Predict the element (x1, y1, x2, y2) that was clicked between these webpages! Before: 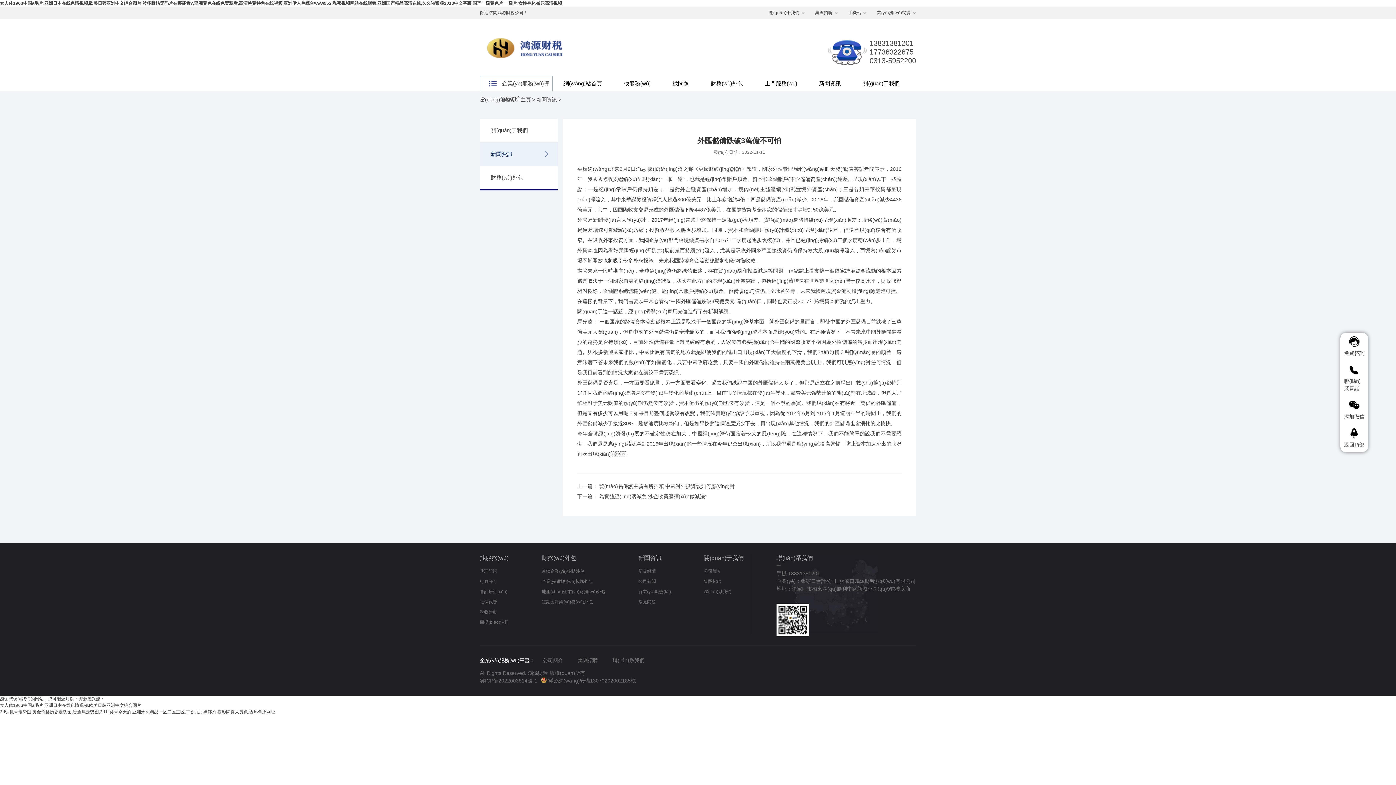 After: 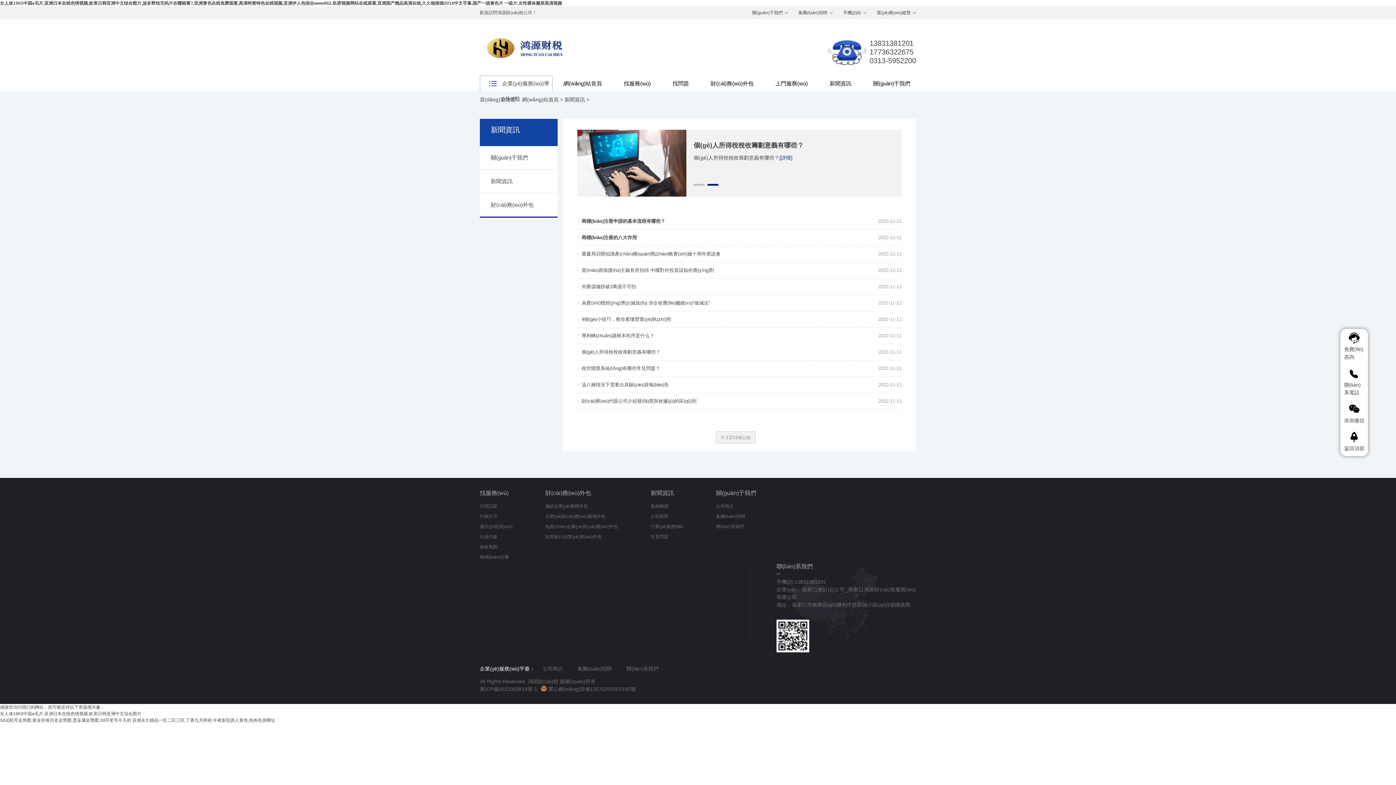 Action: bbox: (638, 599, 656, 604) label: 常見問題